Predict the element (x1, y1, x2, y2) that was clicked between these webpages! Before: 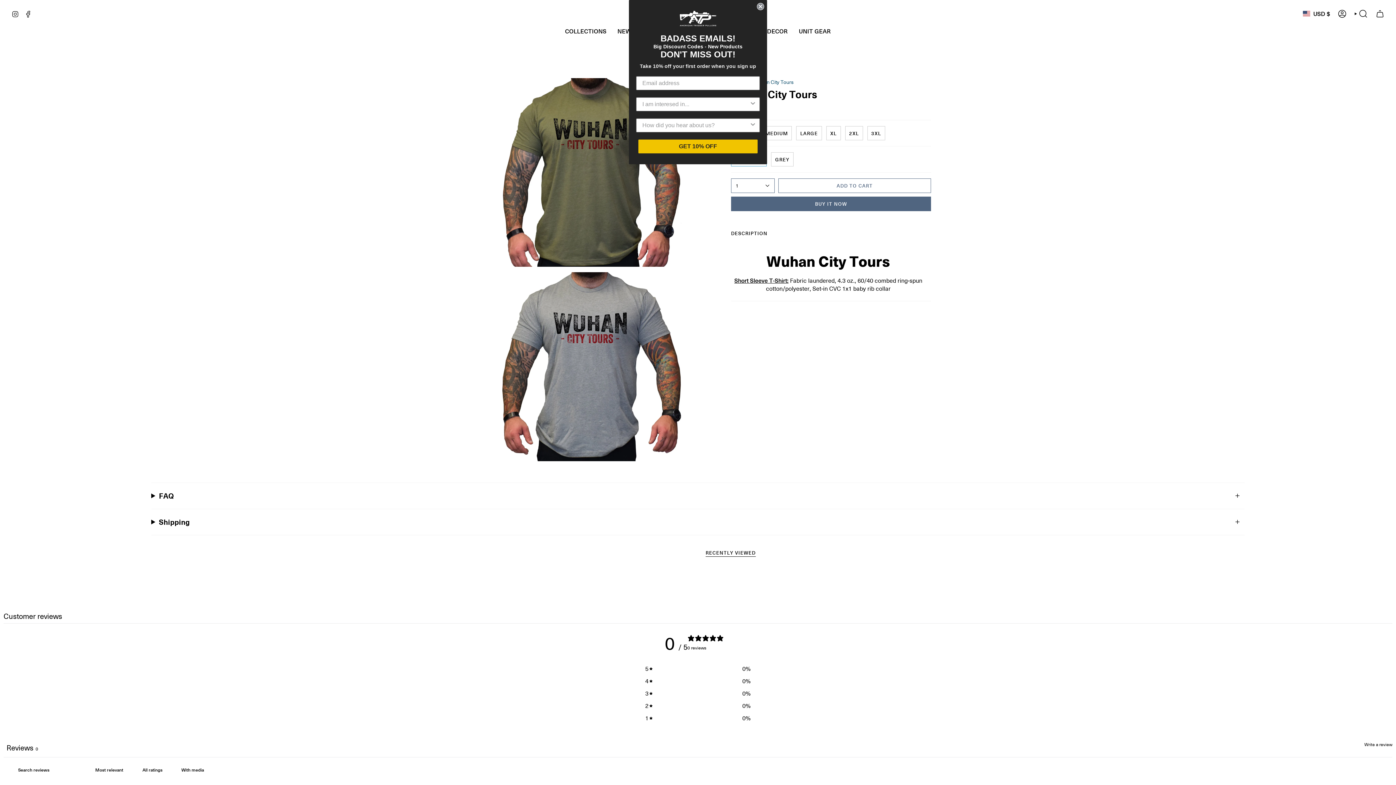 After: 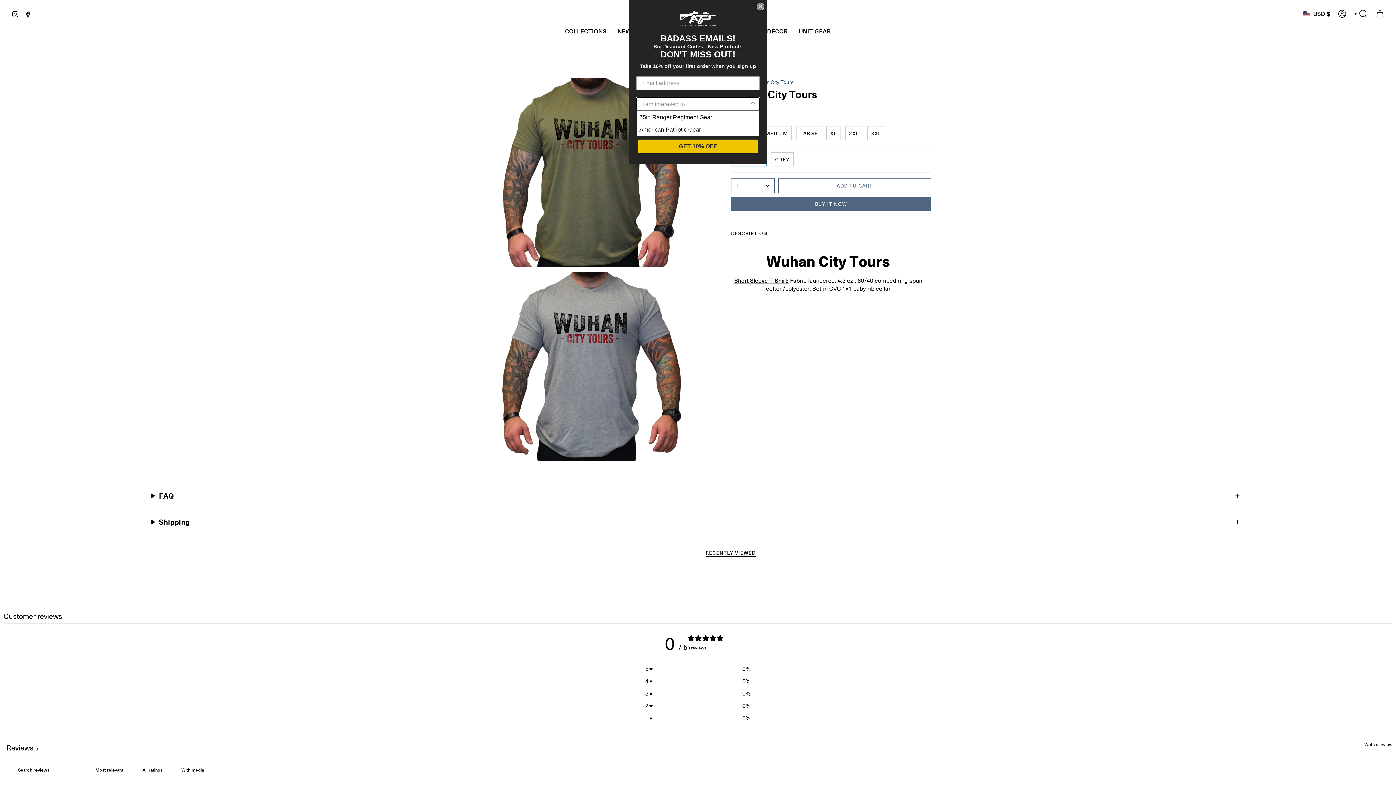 Action: label: Show Options bbox: (749, 97, 756, 110)